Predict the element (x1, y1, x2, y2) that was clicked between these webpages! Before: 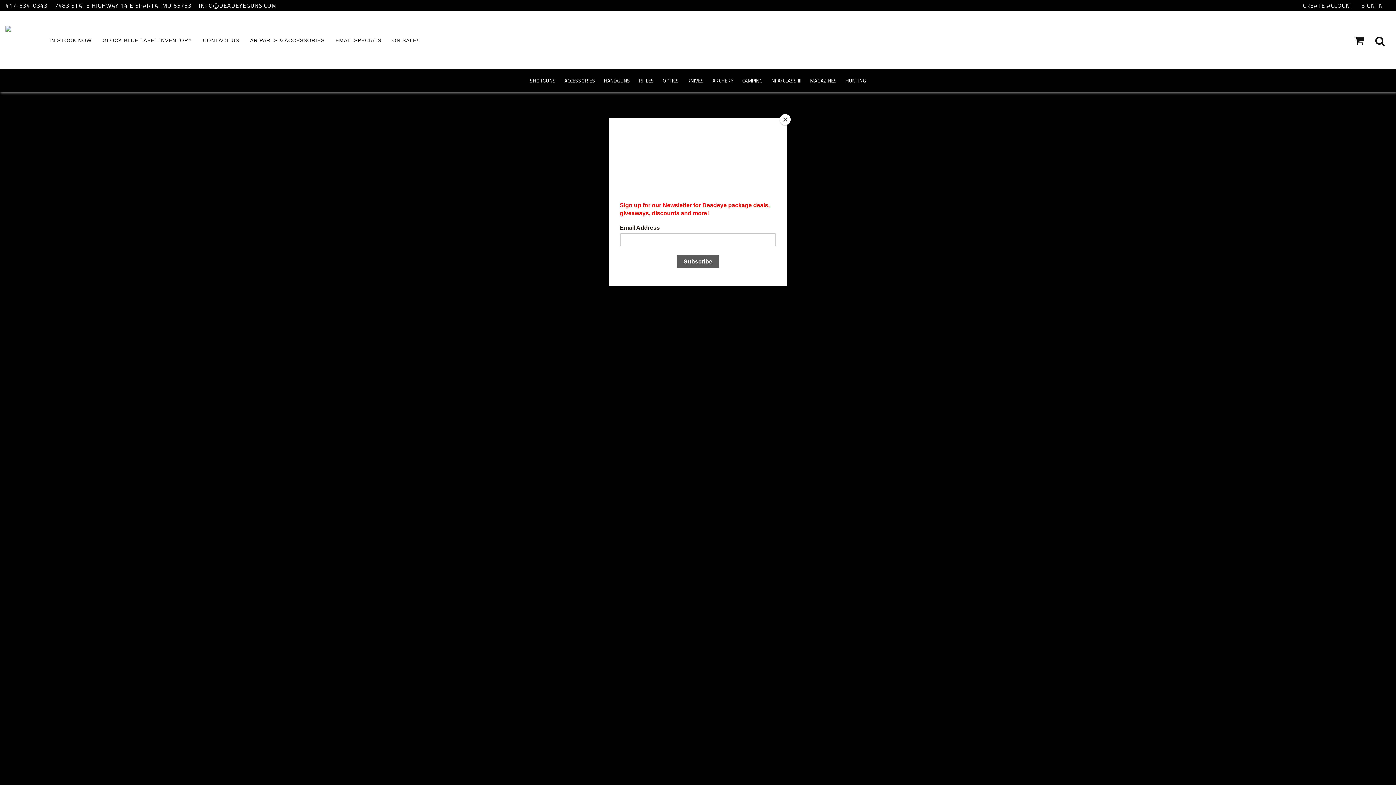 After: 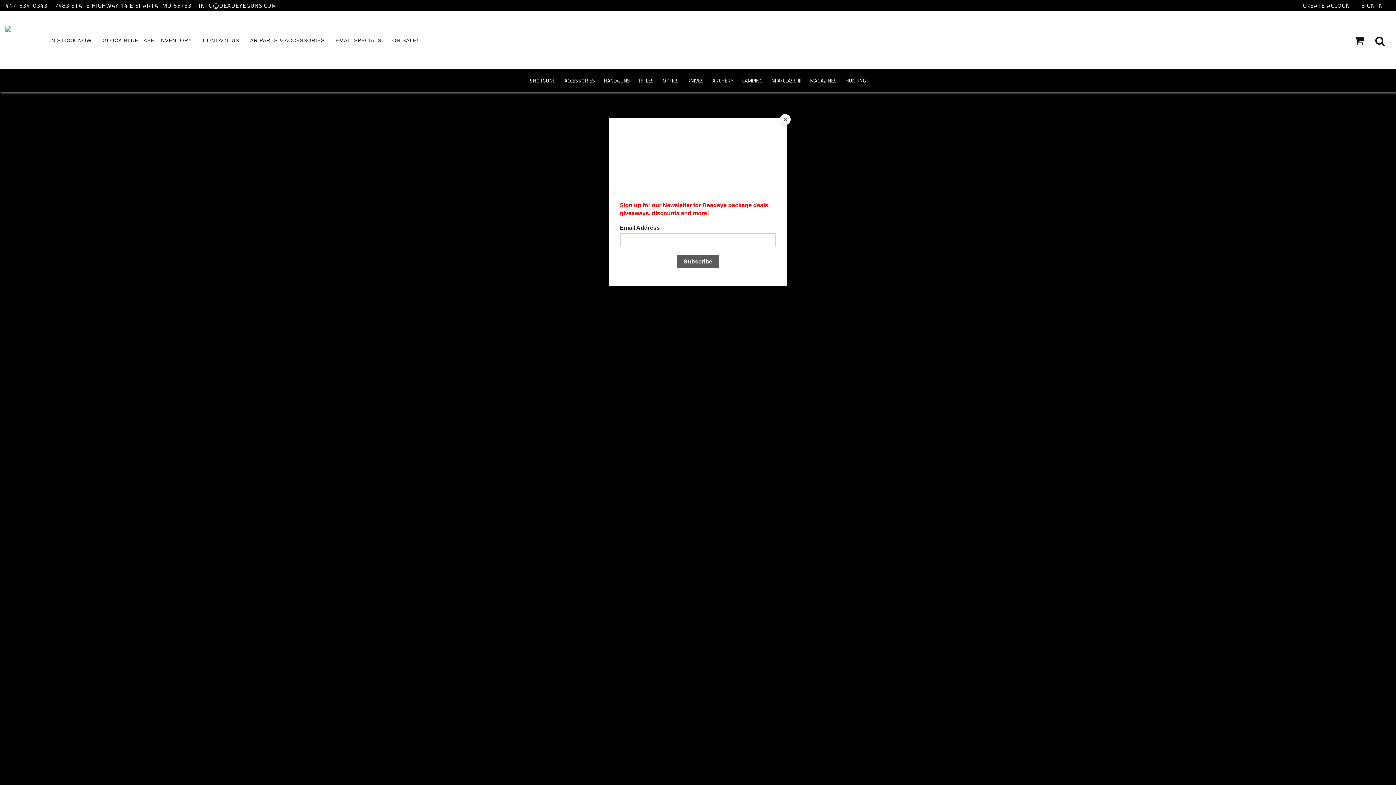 Action: label: GLOCK BLUE LABEL INVENTORY bbox: (97, 11, 197, 69)